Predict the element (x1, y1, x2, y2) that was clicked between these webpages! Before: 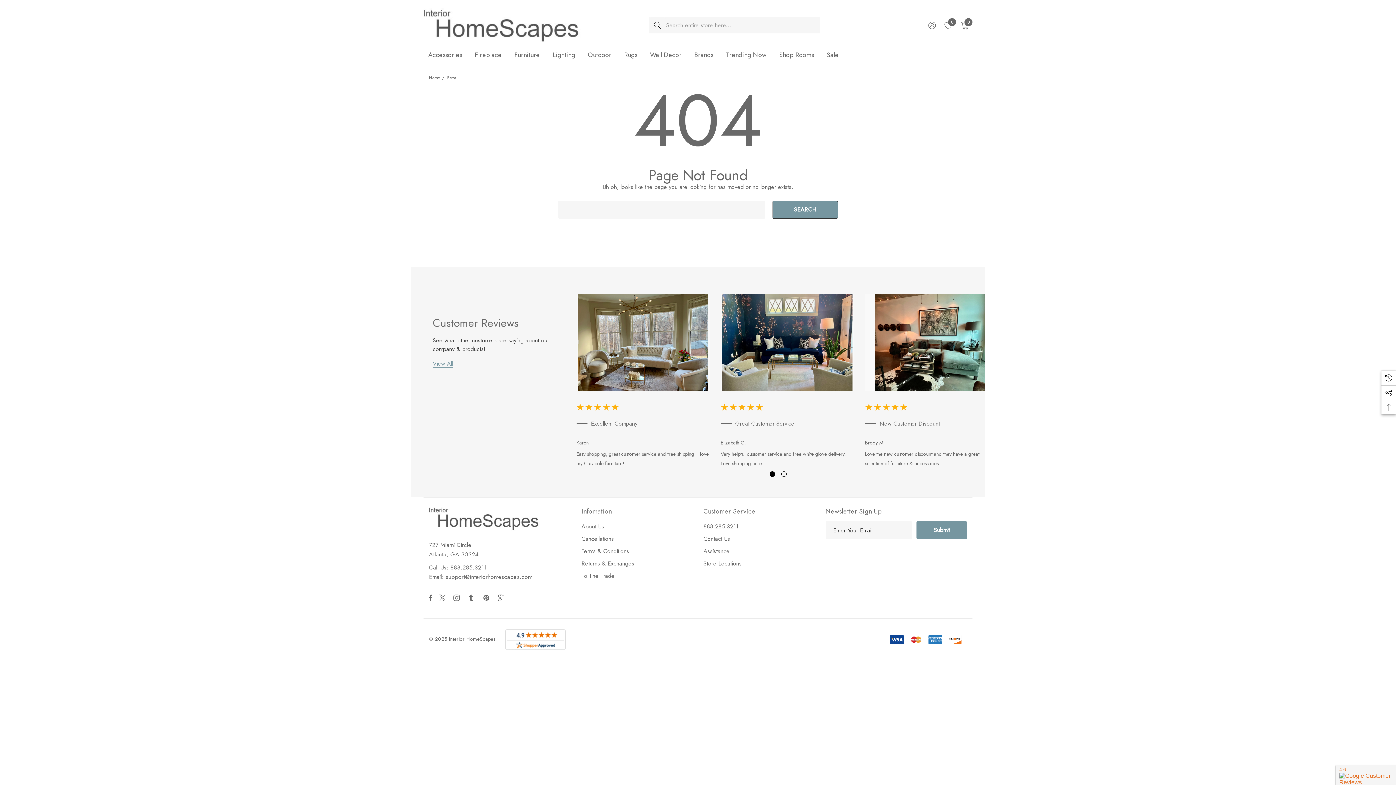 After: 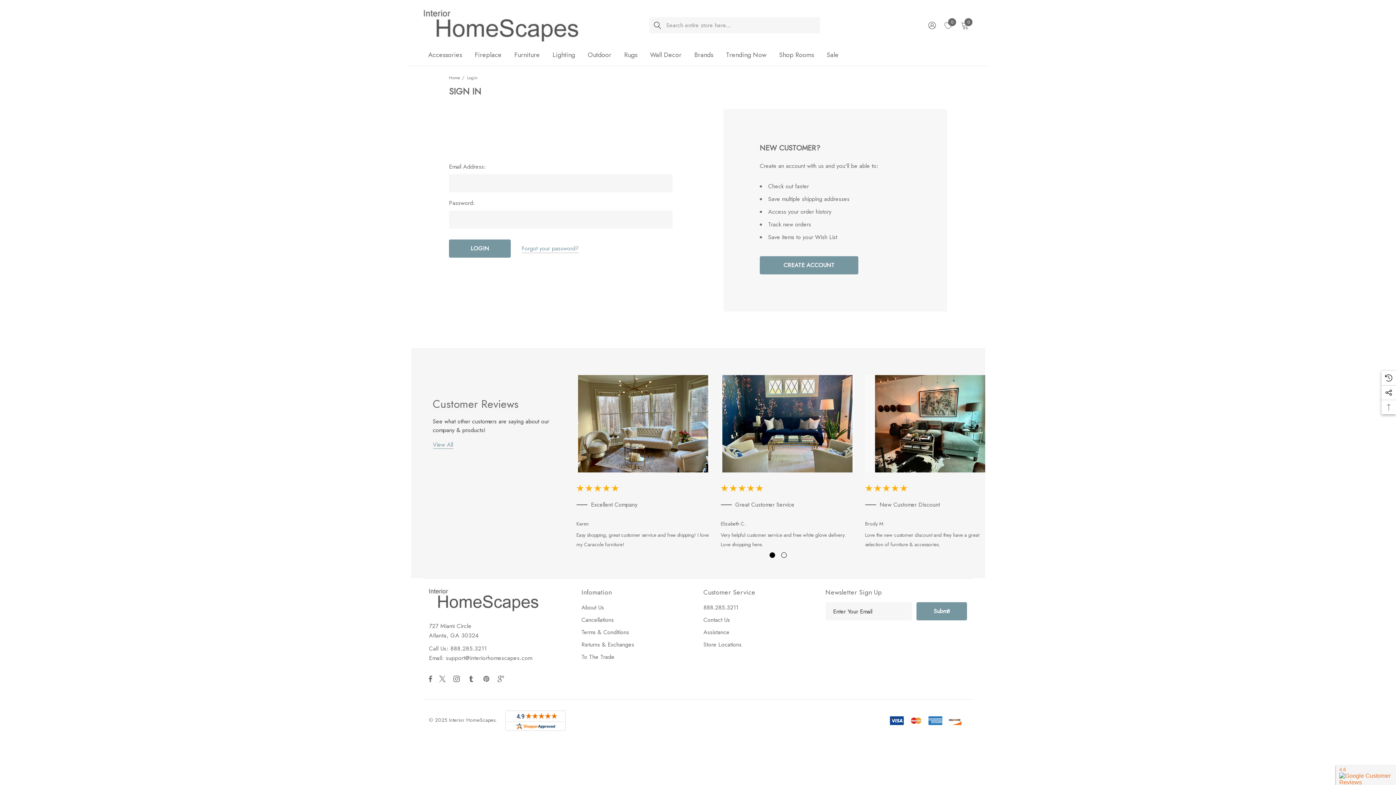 Action: bbox: (940, 16, 956, 33) label: 0